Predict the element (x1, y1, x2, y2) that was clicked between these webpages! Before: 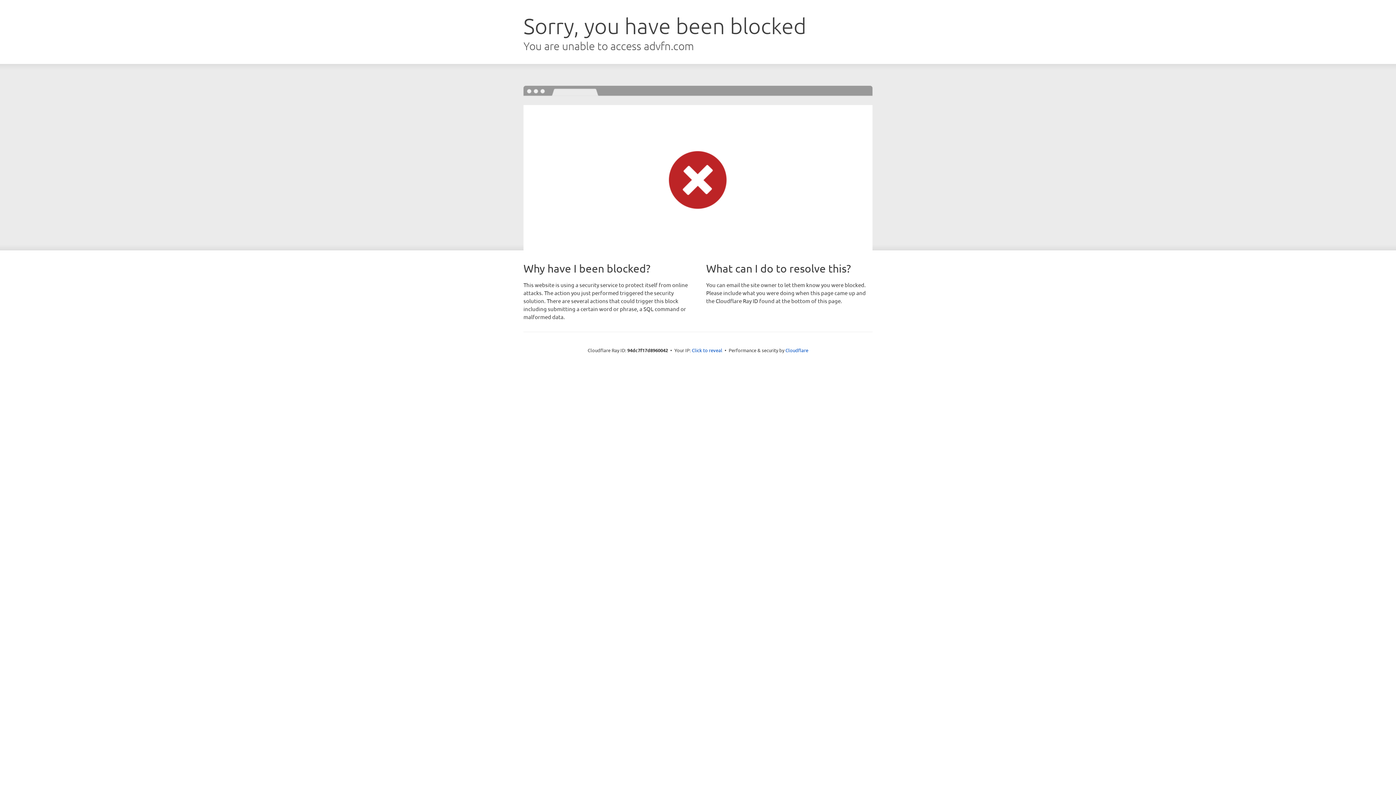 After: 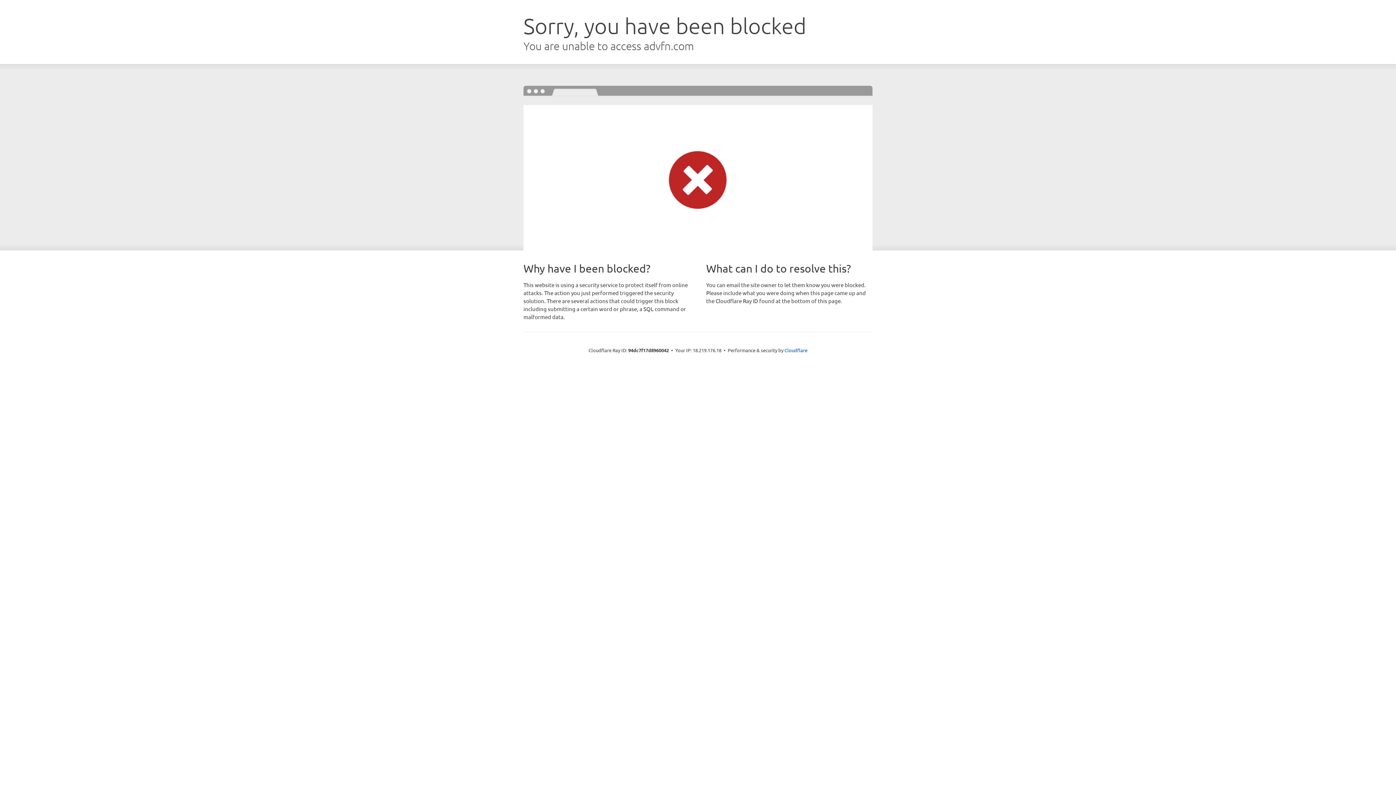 Action: label: Click to reveal bbox: (692, 346, 722, 353)